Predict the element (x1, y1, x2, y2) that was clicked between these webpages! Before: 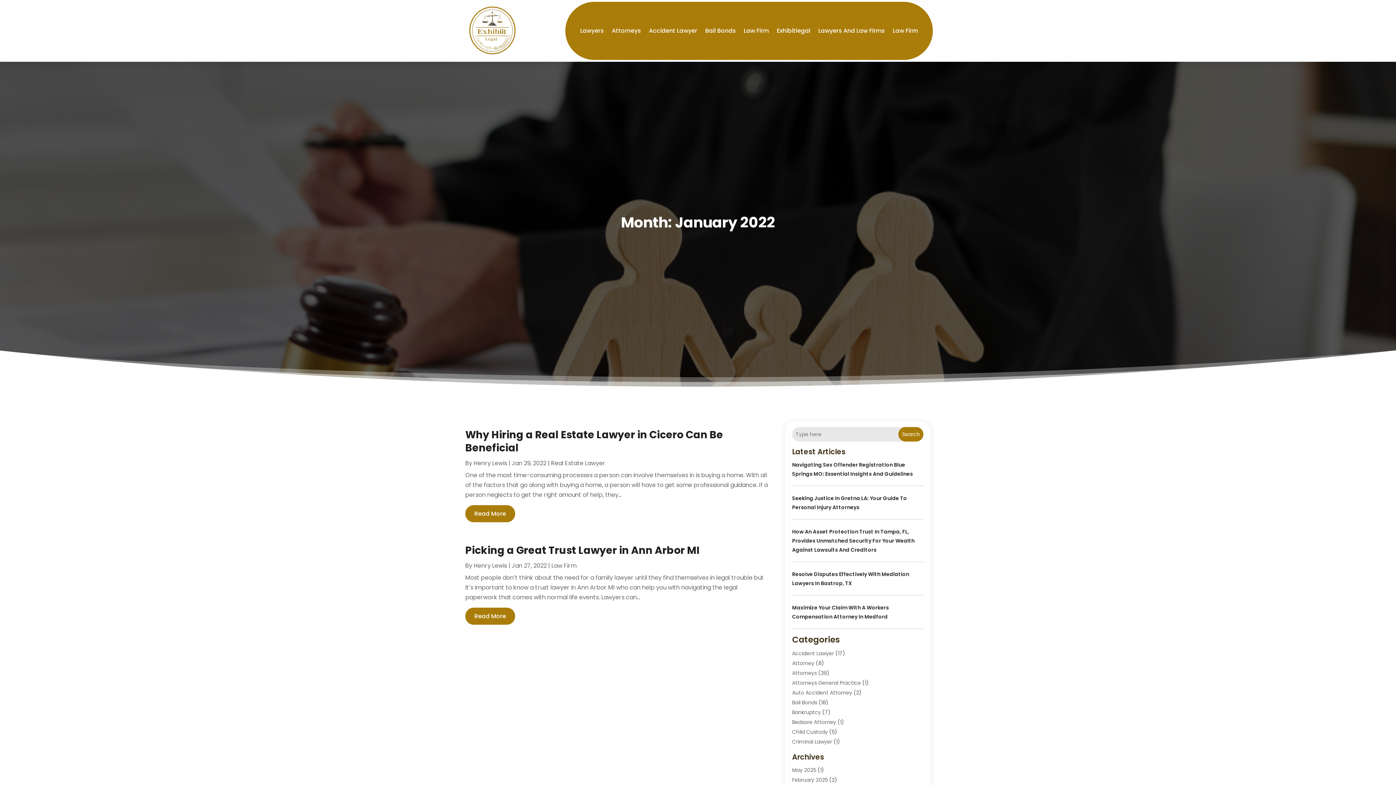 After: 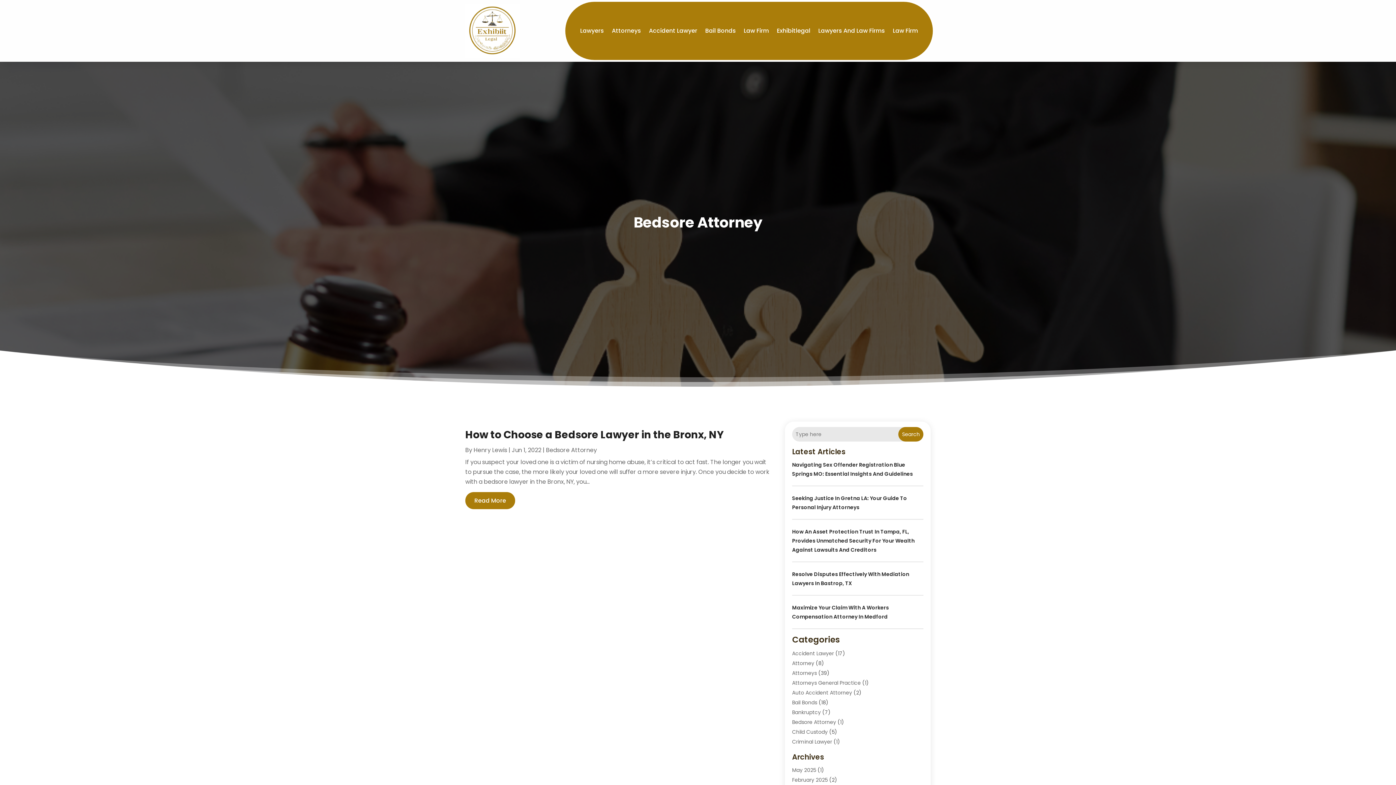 Action: bbox: (792, 718, 836, 726) label: Bedsore Attorney